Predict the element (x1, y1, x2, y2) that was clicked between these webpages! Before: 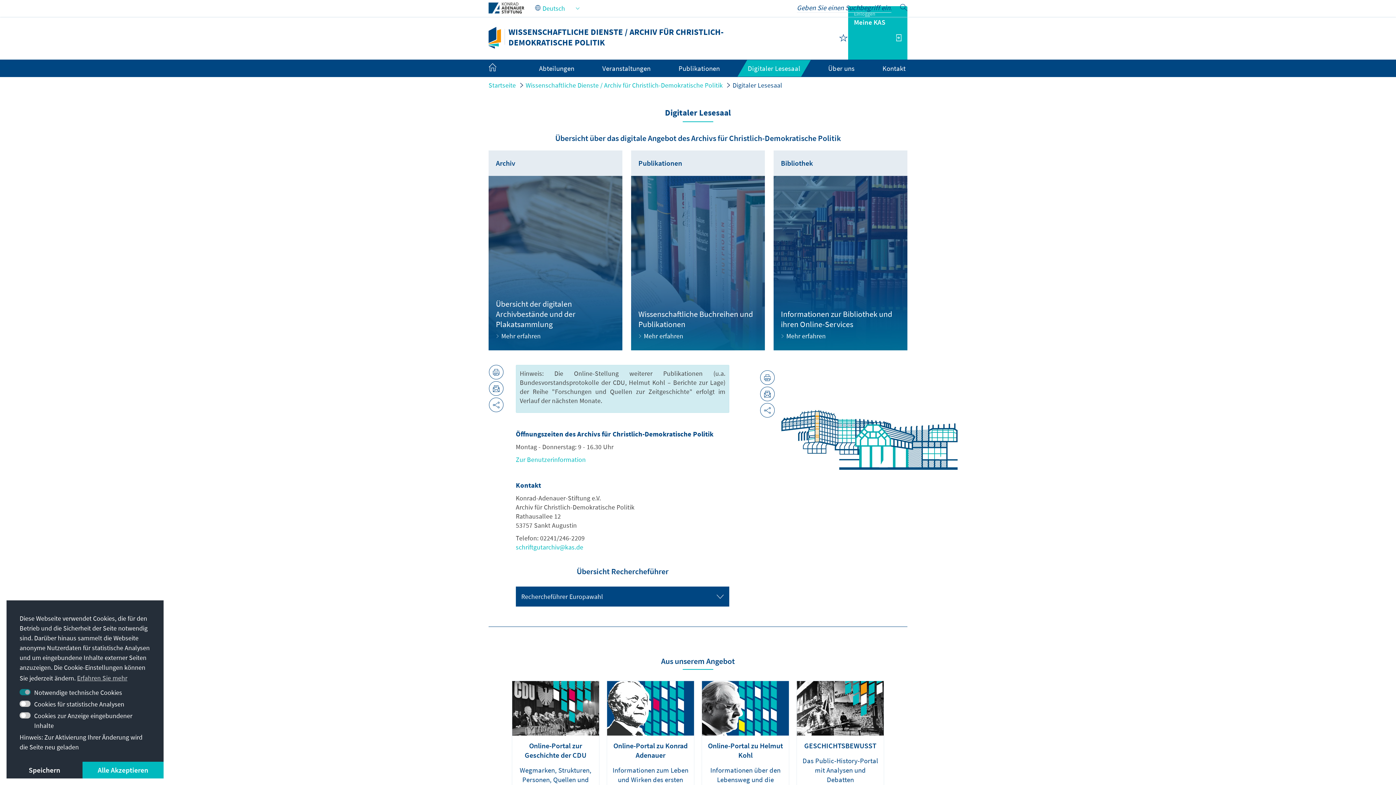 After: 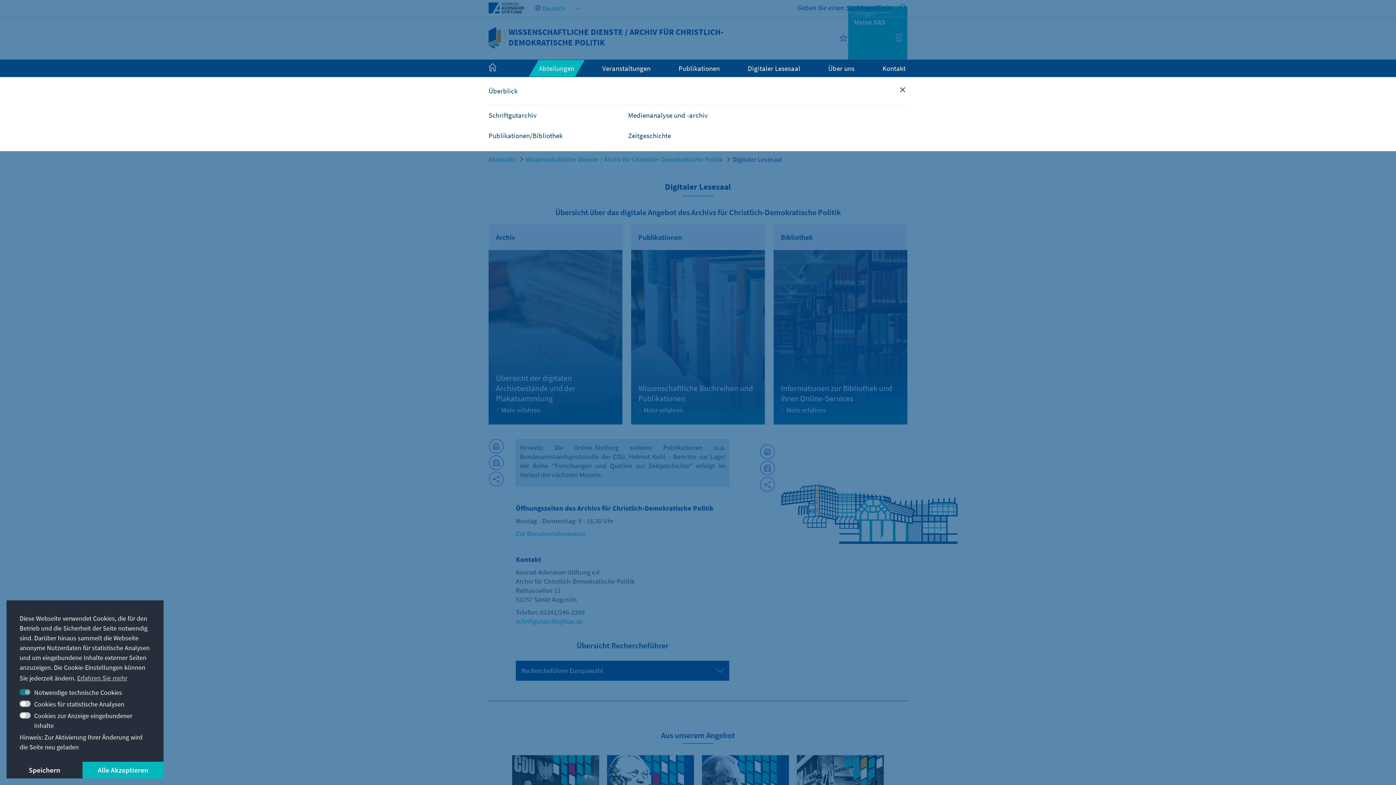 Action: label: Abteilungen bbox: (539, 64, 574, 72)